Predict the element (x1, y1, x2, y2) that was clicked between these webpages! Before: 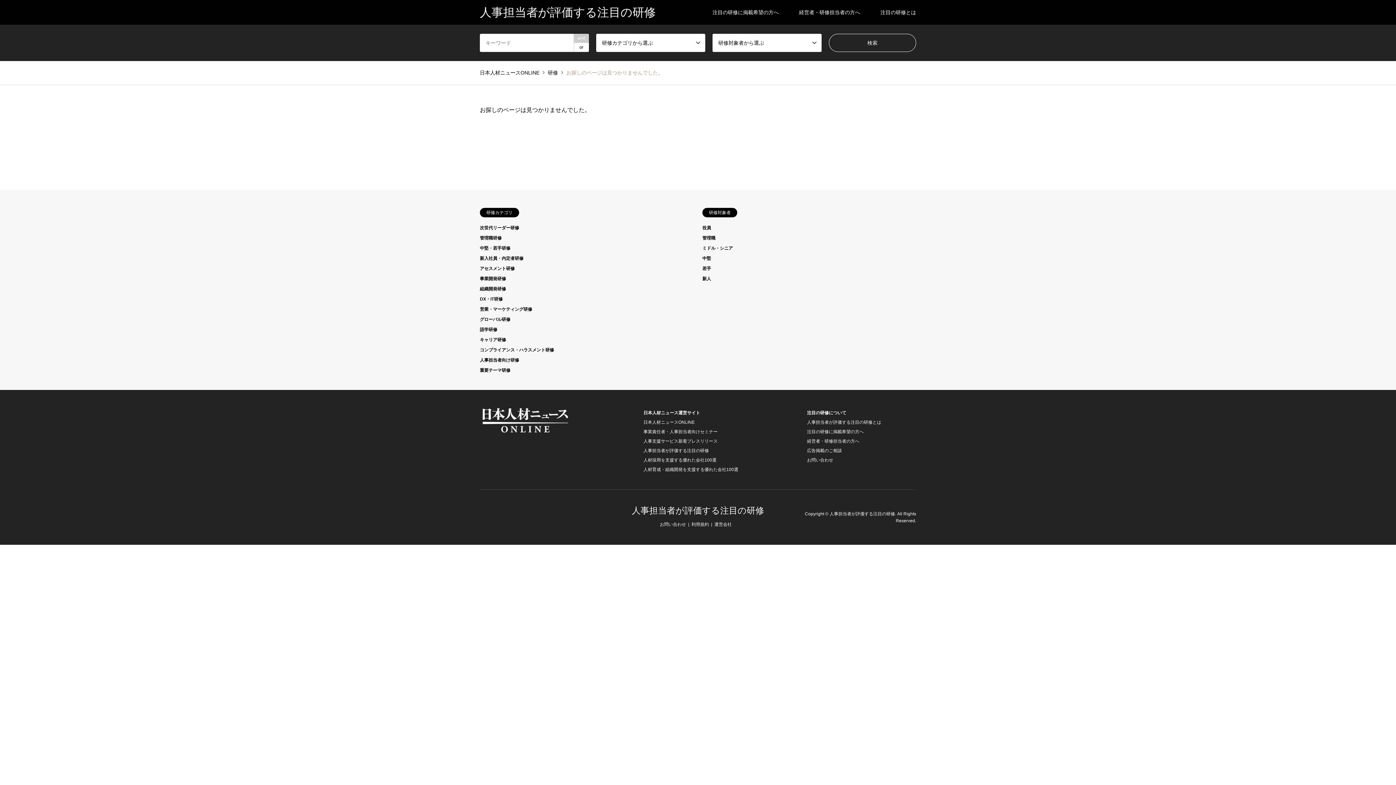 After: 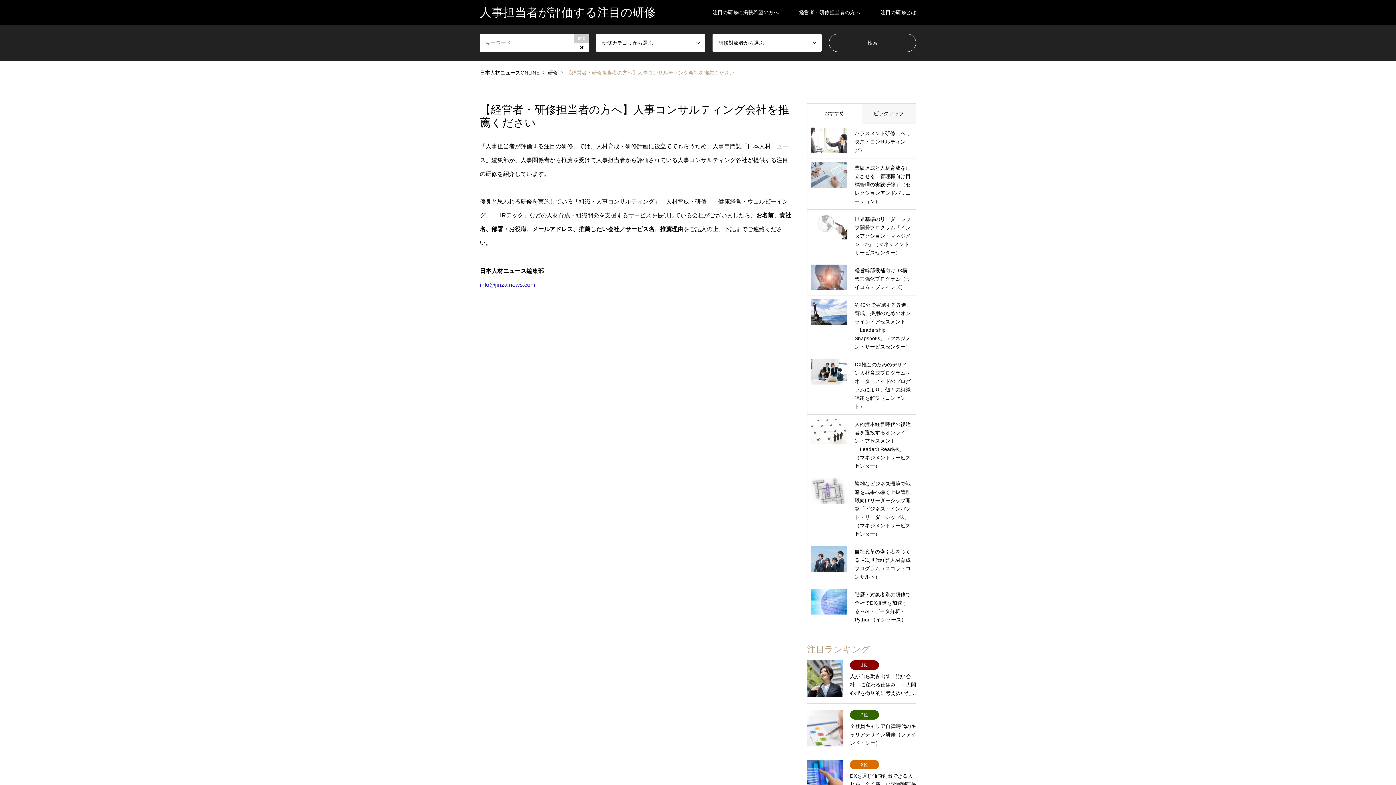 Action: label: 経営者・研修担当者の方へ bbox: (789, 0, 870, 24)